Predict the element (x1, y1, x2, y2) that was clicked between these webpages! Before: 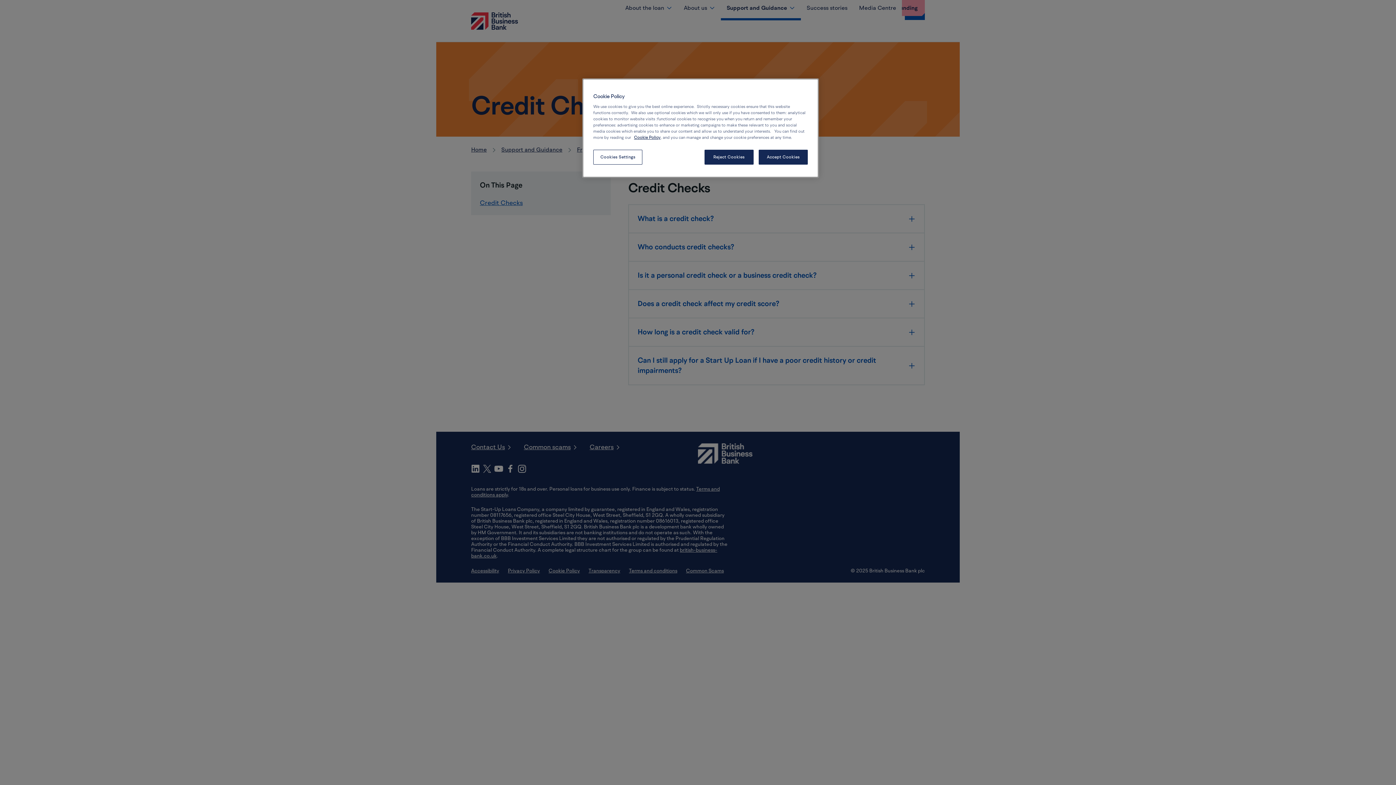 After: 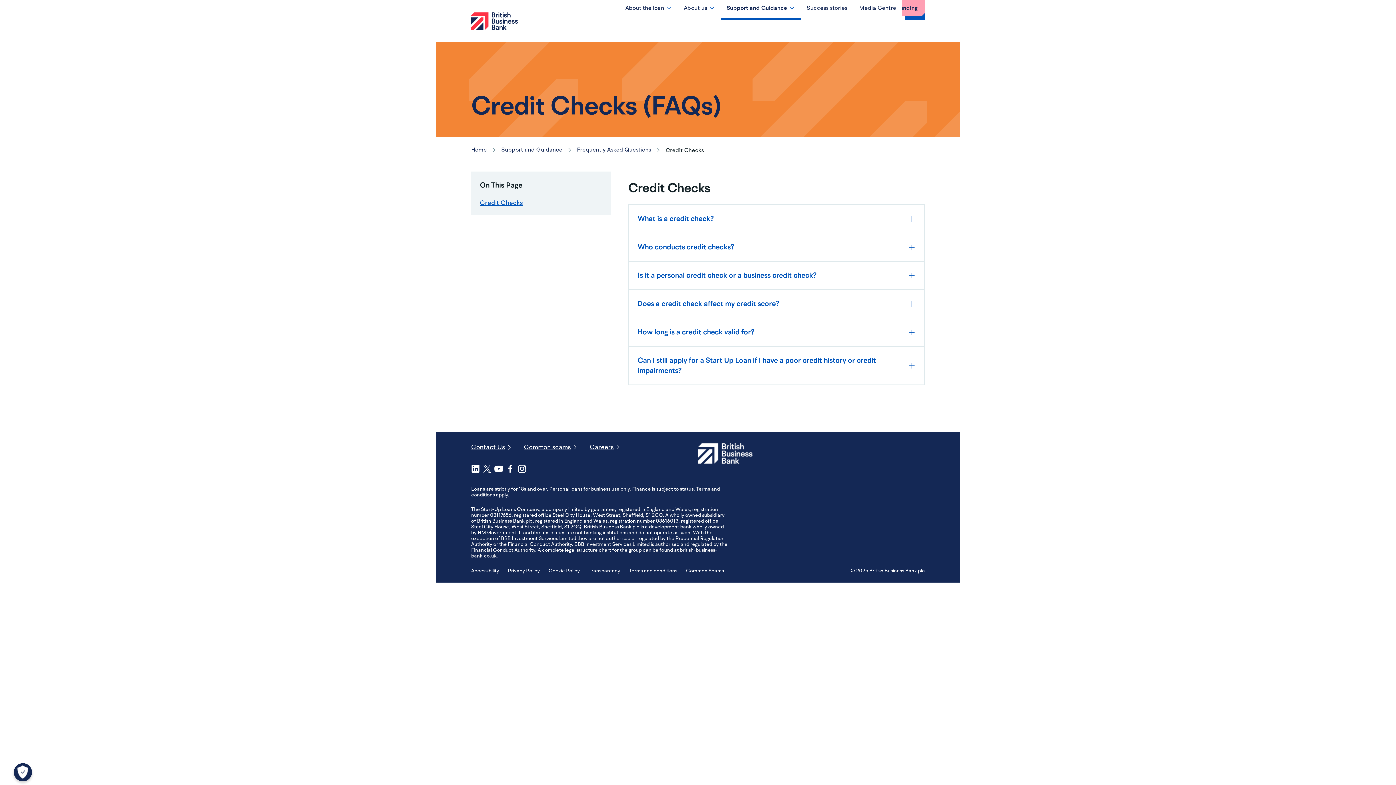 Action: label: Accept Cookies bbox: (758, 149, 808, 164)